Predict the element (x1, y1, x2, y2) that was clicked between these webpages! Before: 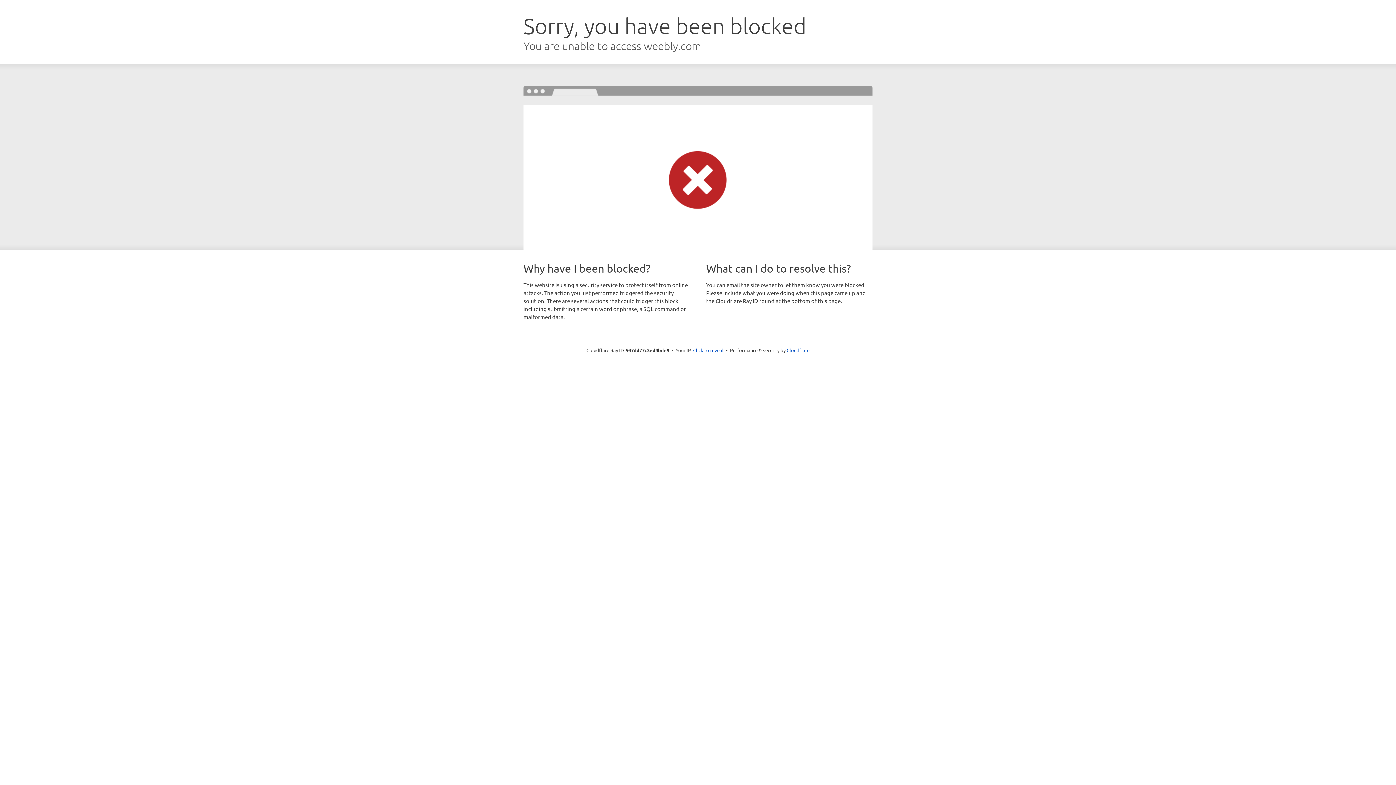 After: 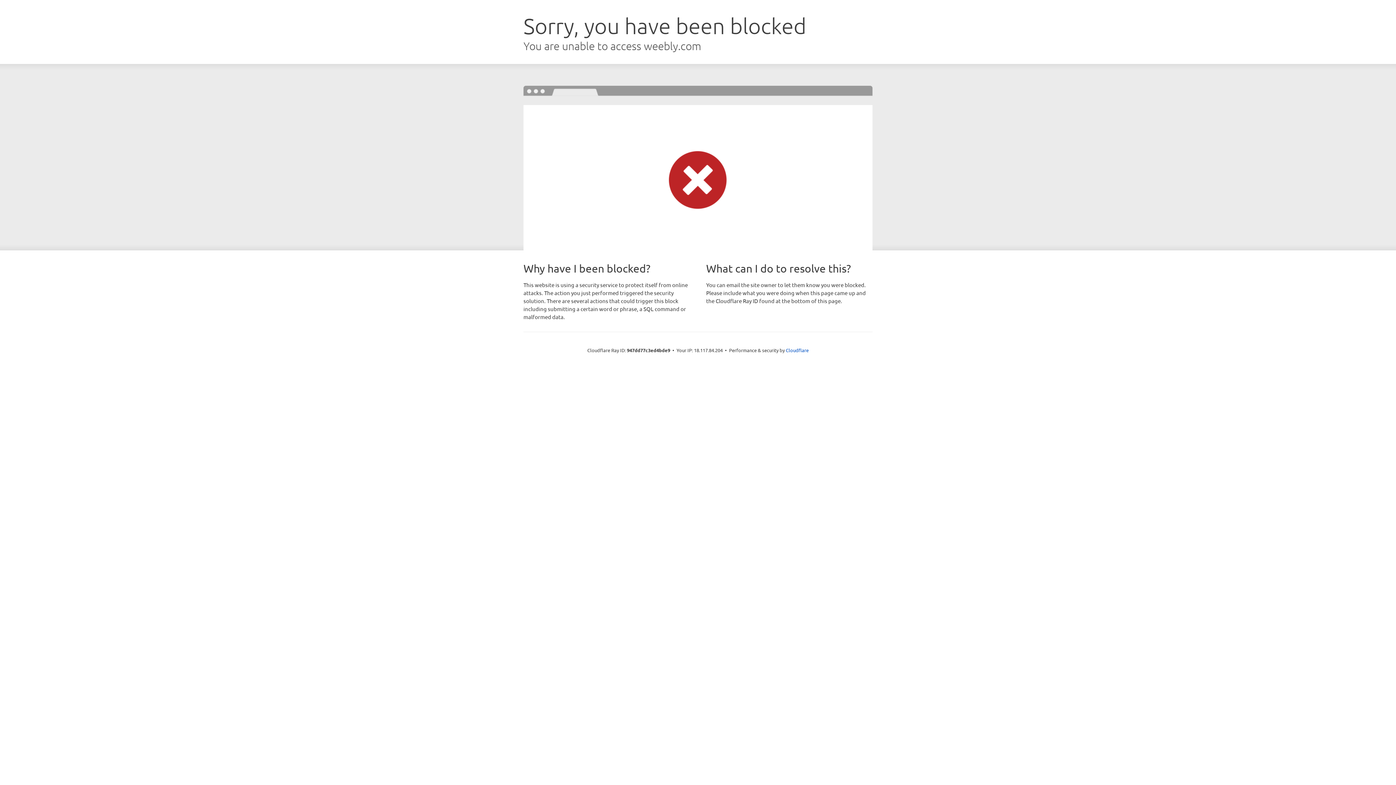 Action: bbox: (693, 346, 723, 353) label: Click to reveal